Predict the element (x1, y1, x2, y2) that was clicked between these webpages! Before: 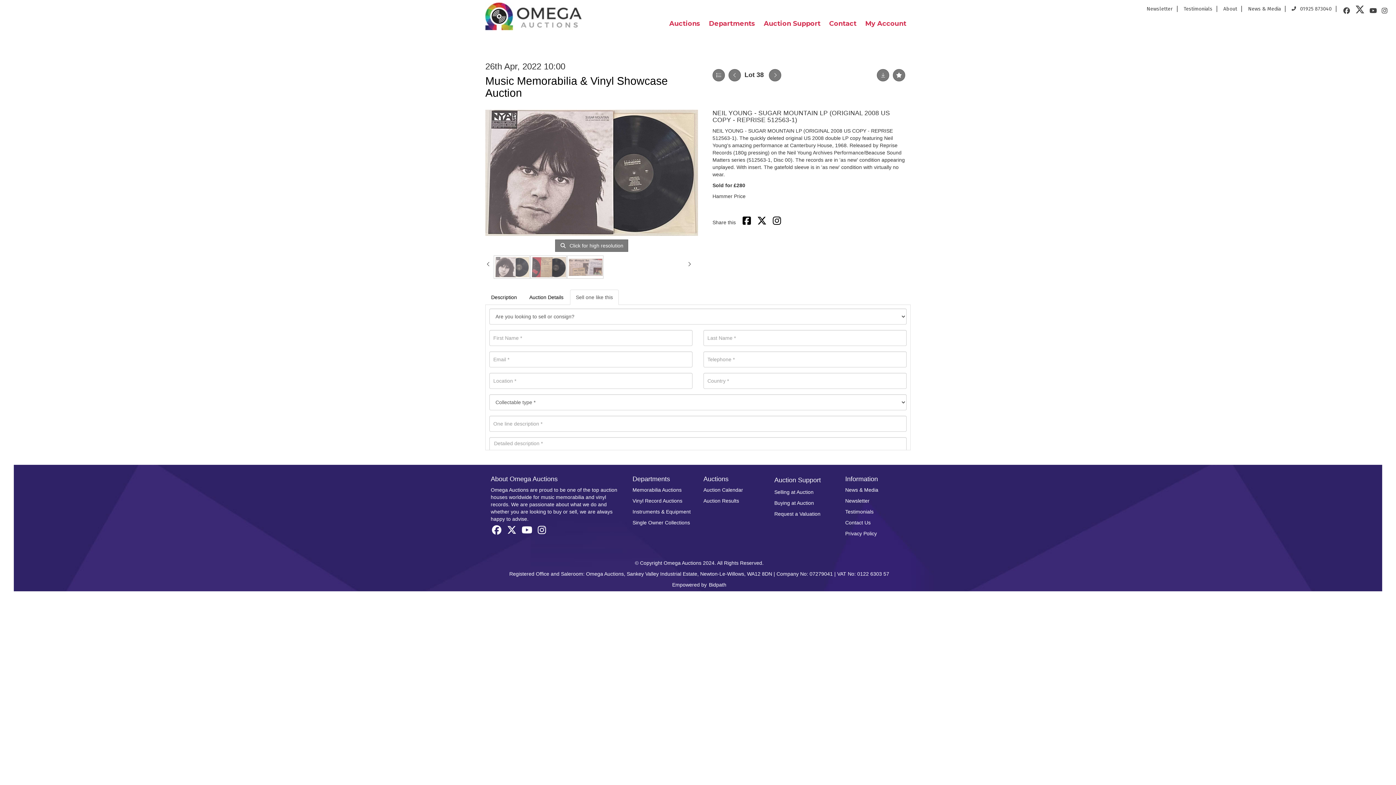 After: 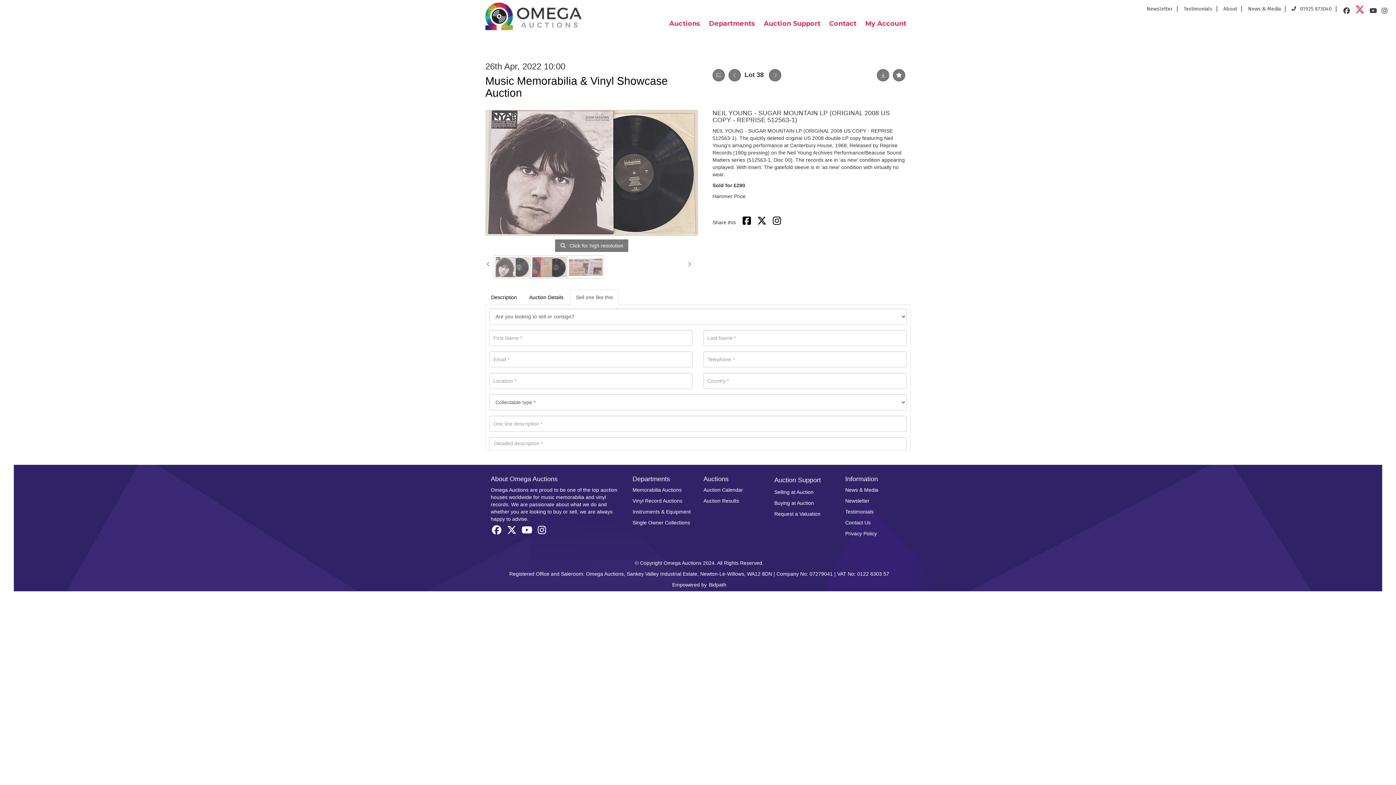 Action: bbox: (1354, 6, 1368, 16)